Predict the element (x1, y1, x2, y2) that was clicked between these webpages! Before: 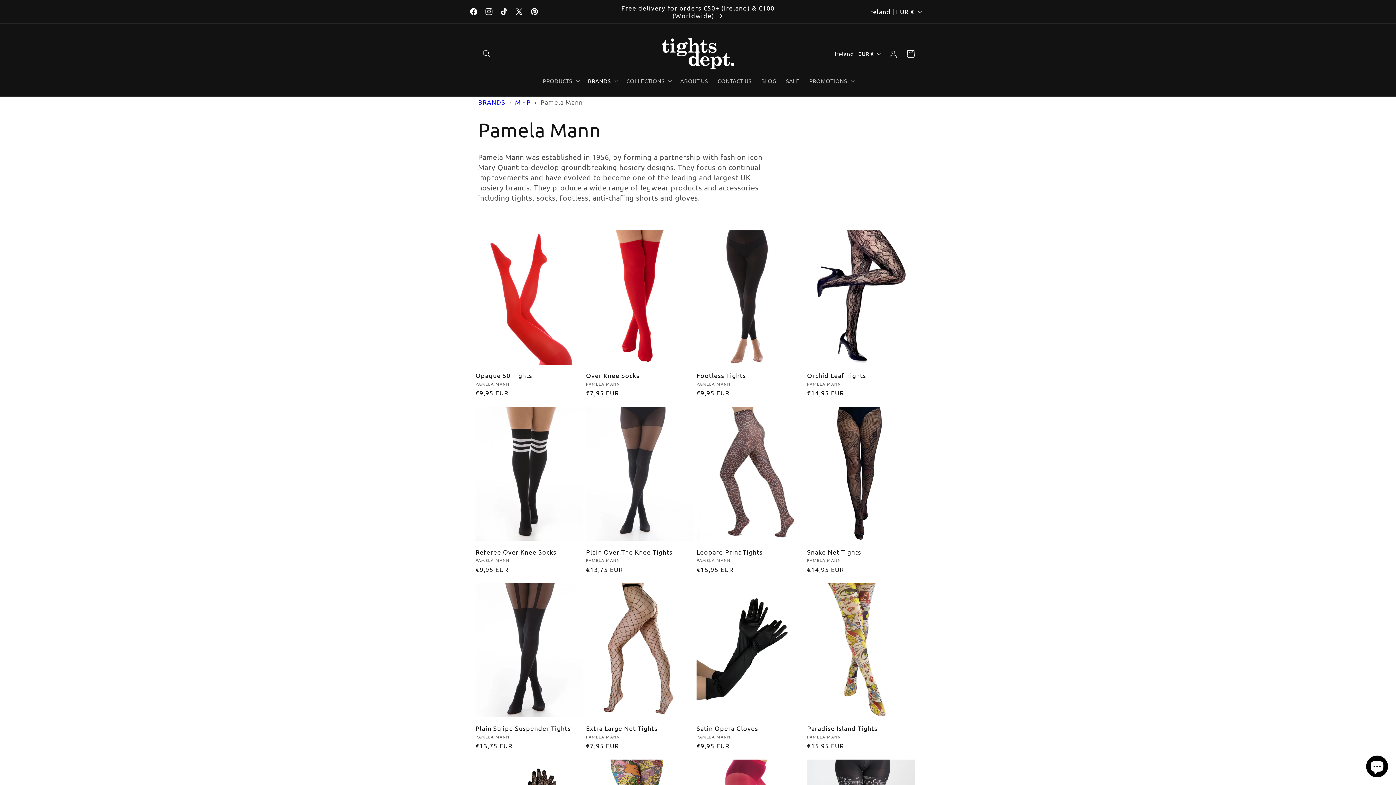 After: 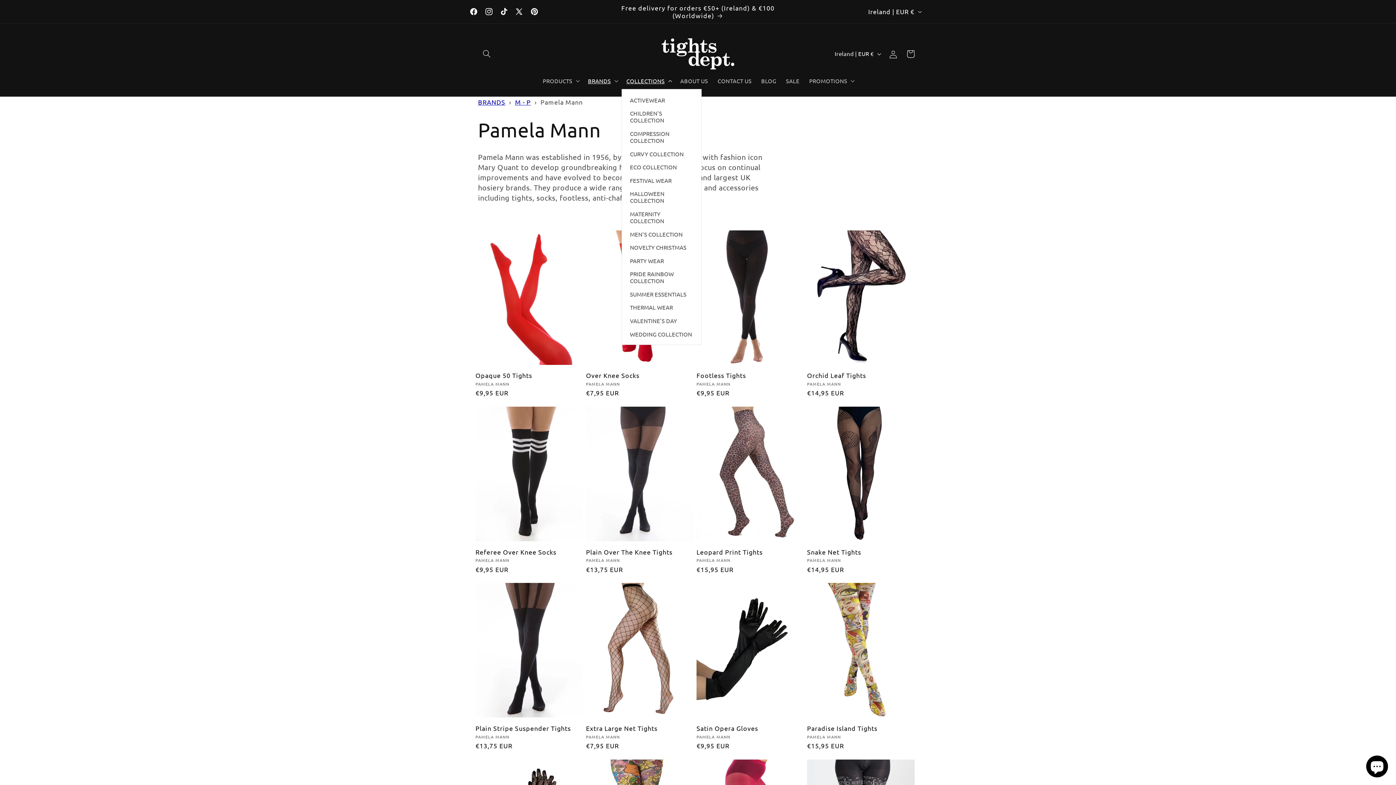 Action: bbox: (621, 72, 675, 89) label: COLLECTIONS